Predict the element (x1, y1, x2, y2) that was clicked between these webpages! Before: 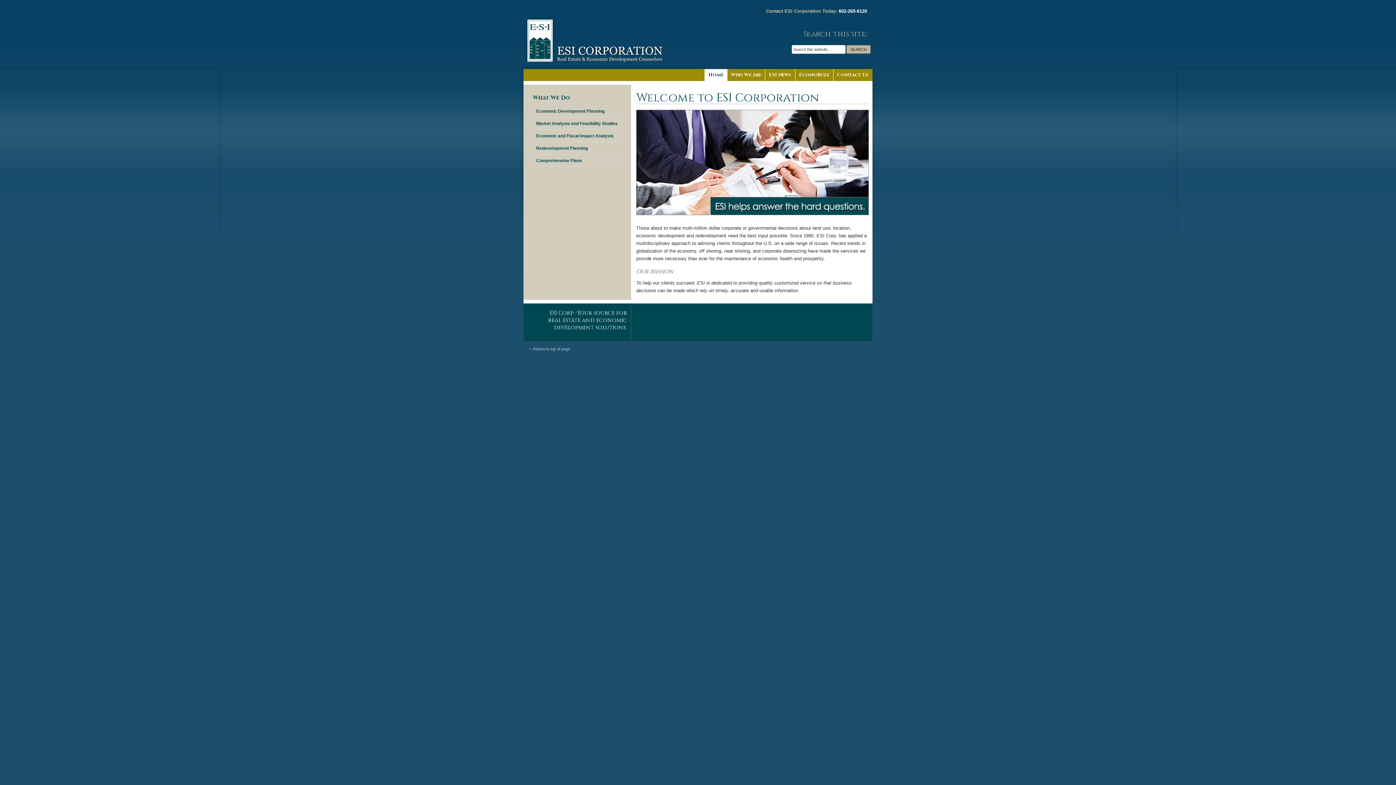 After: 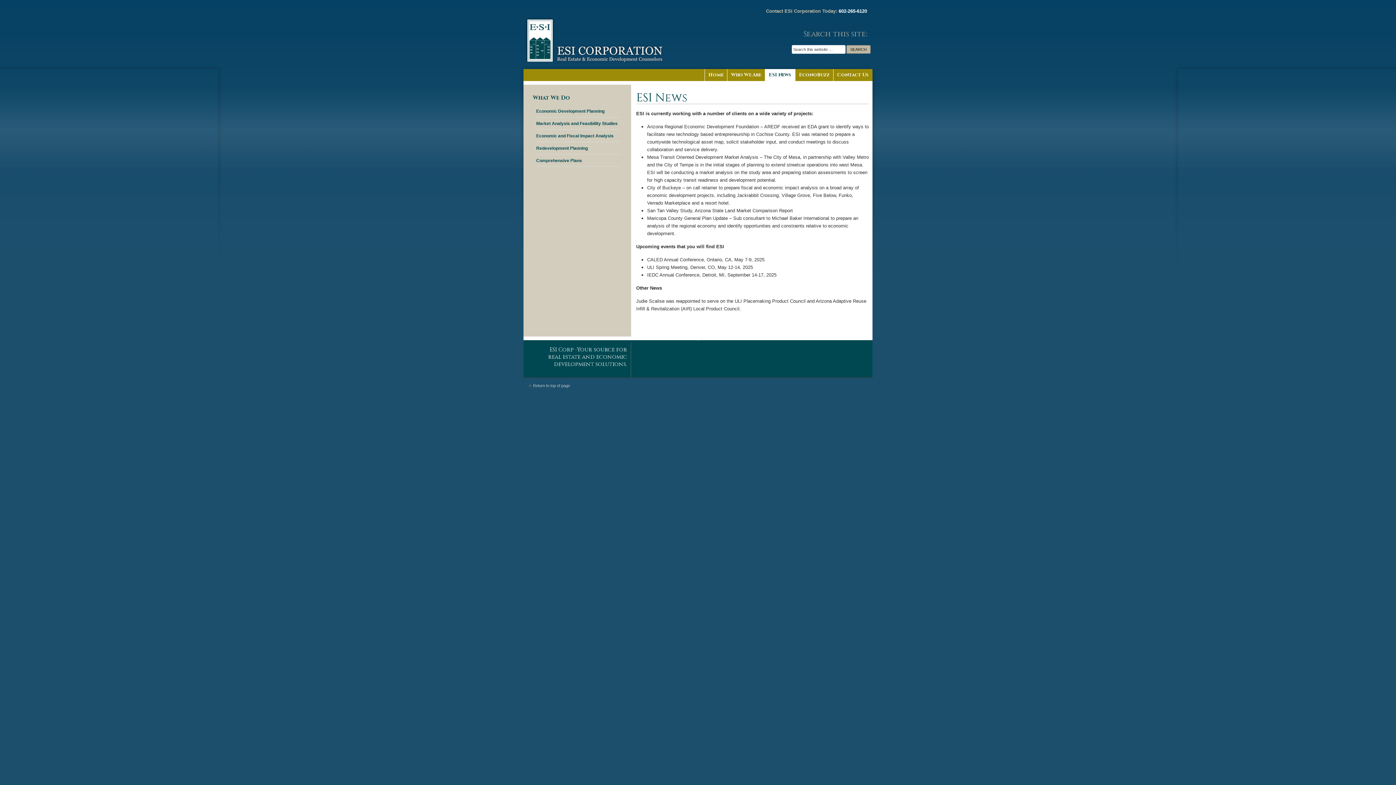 Action: bbox: (765, 69, 795, 81) label: ESI News